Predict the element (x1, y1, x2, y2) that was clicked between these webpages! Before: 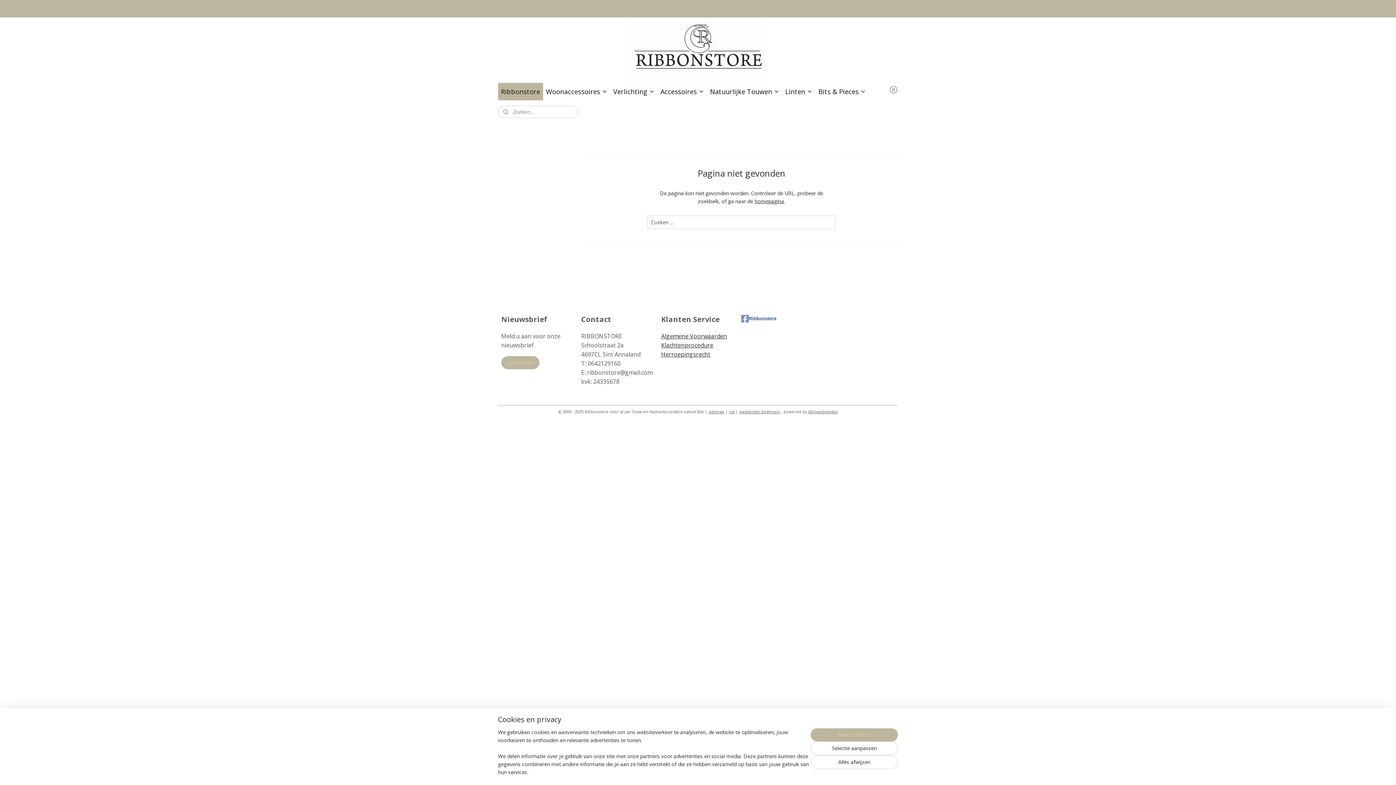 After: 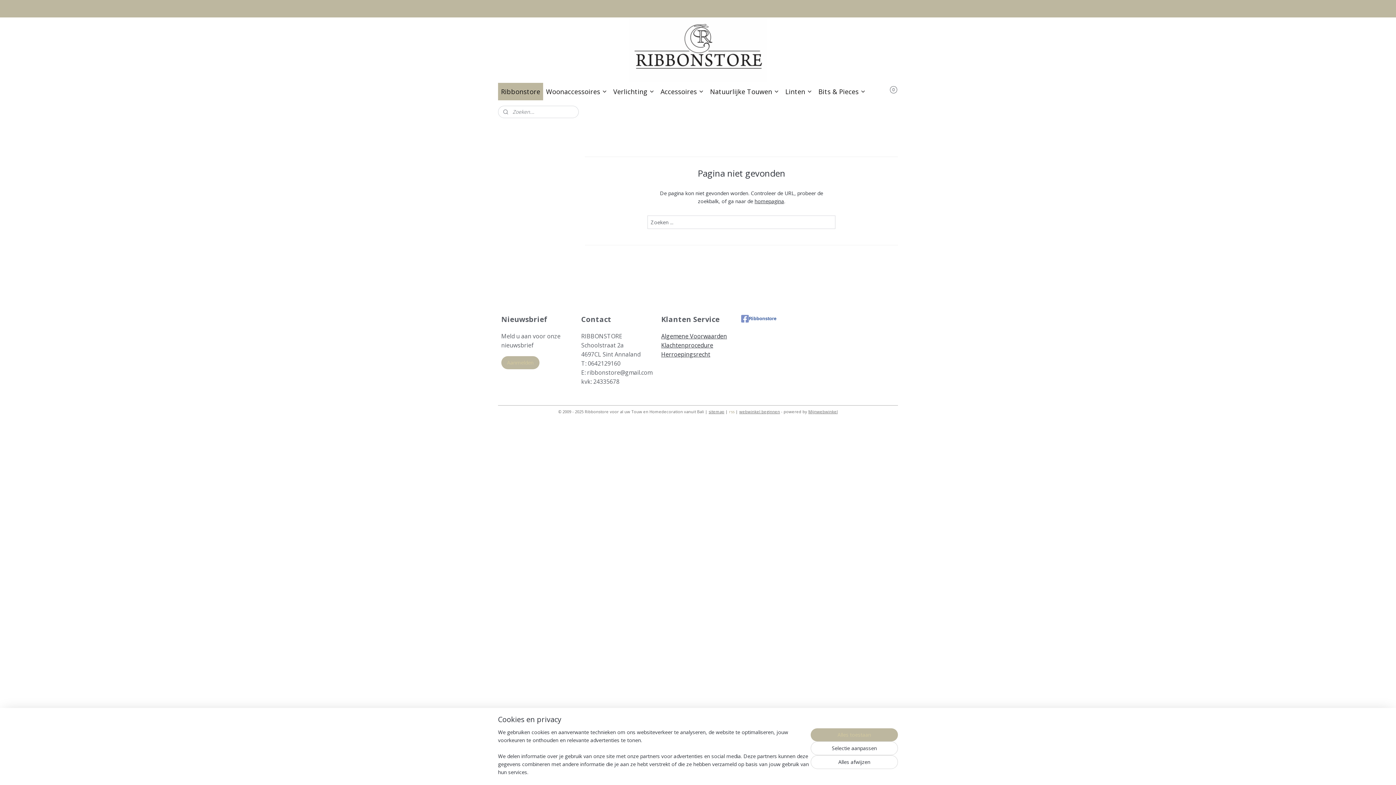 Action: label: rss bbox: (729, 409, 734, 414)